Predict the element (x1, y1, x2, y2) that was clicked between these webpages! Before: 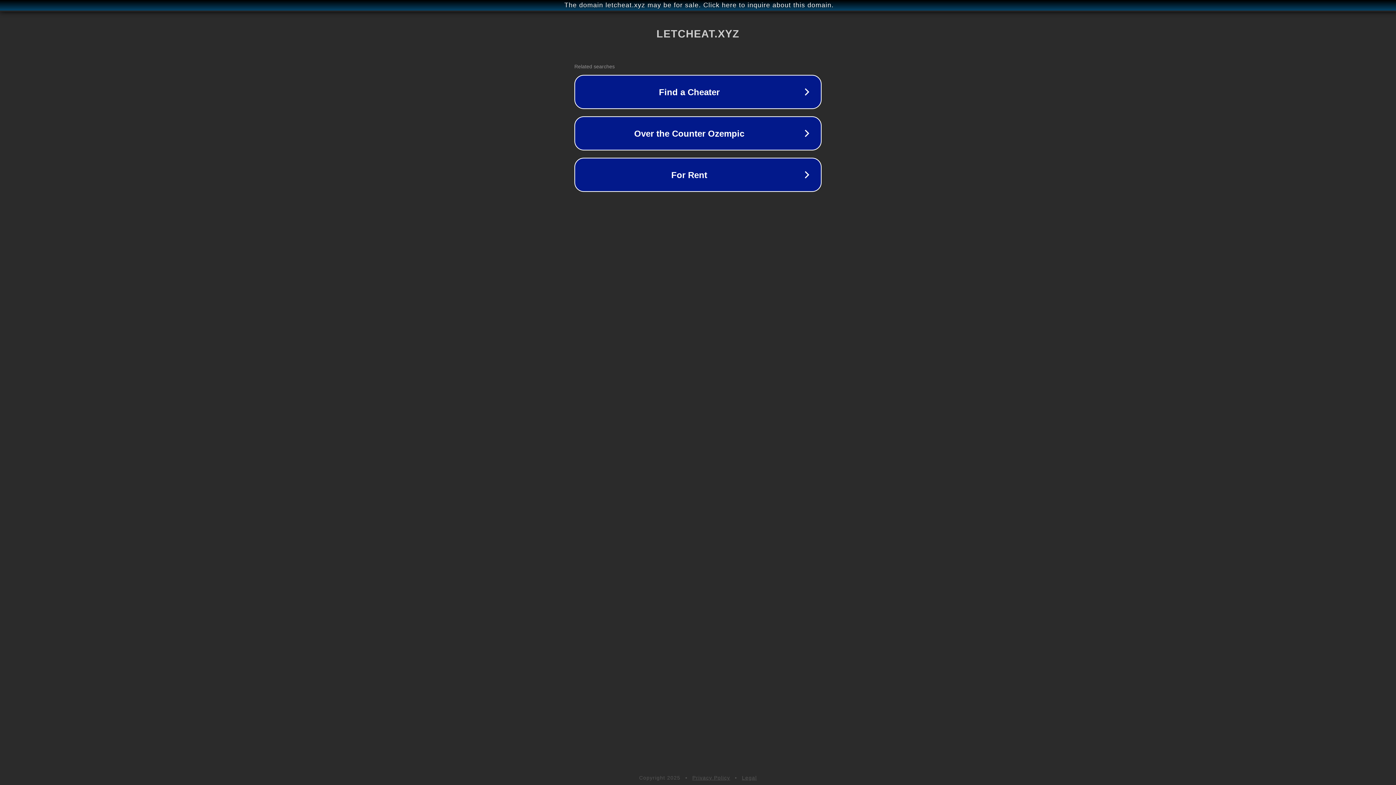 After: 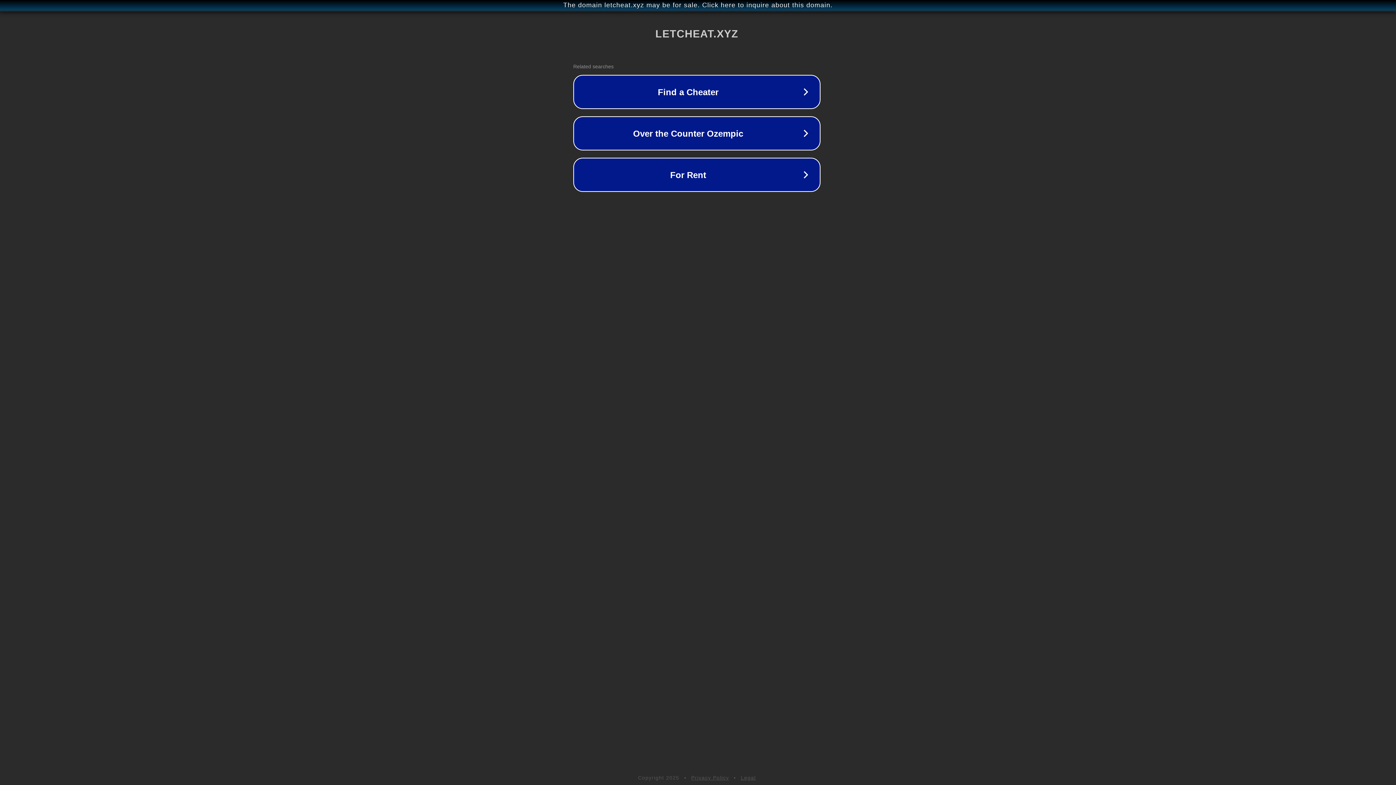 Action: bbox: (1, 1, 1397, 9) label: The domain letcheat.xyz may be for sale. Click here to inquire about this domain.